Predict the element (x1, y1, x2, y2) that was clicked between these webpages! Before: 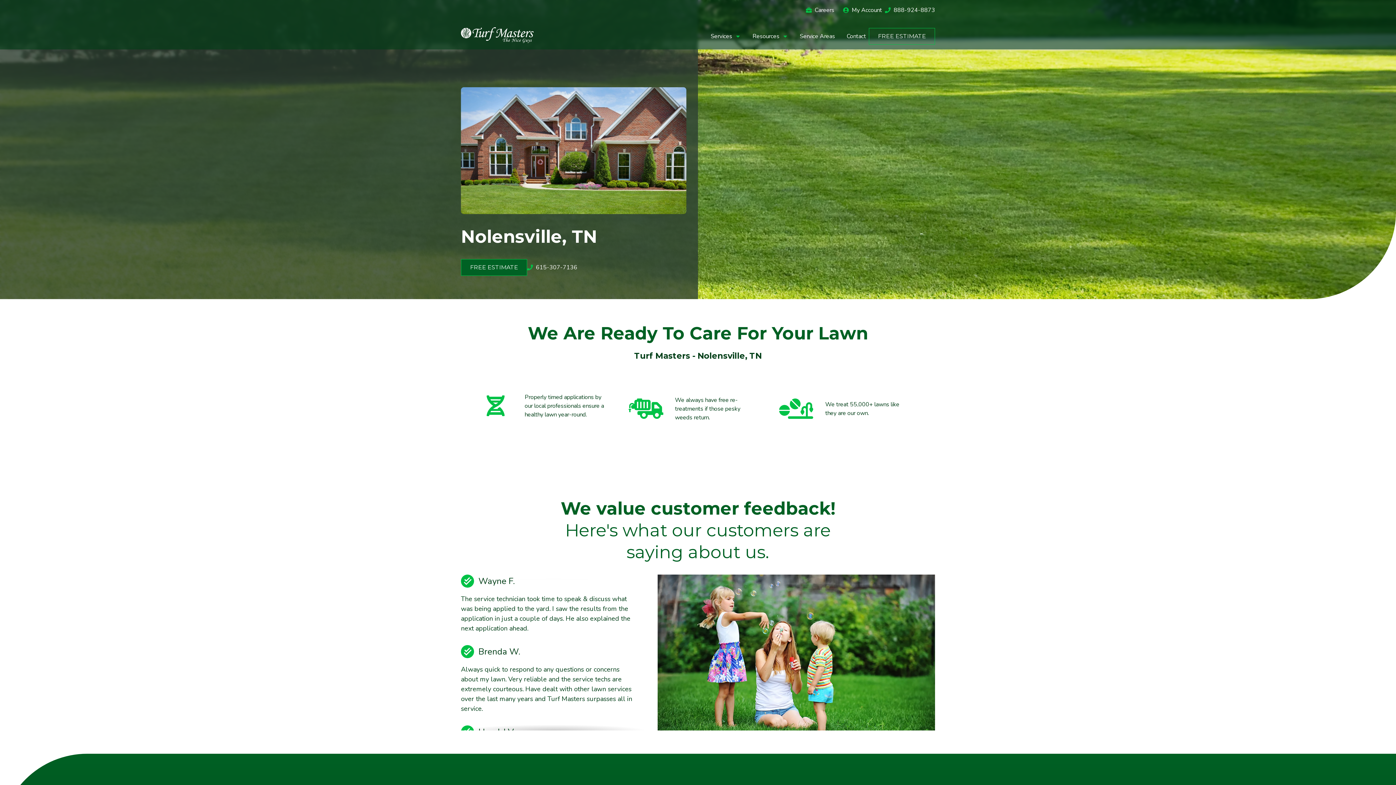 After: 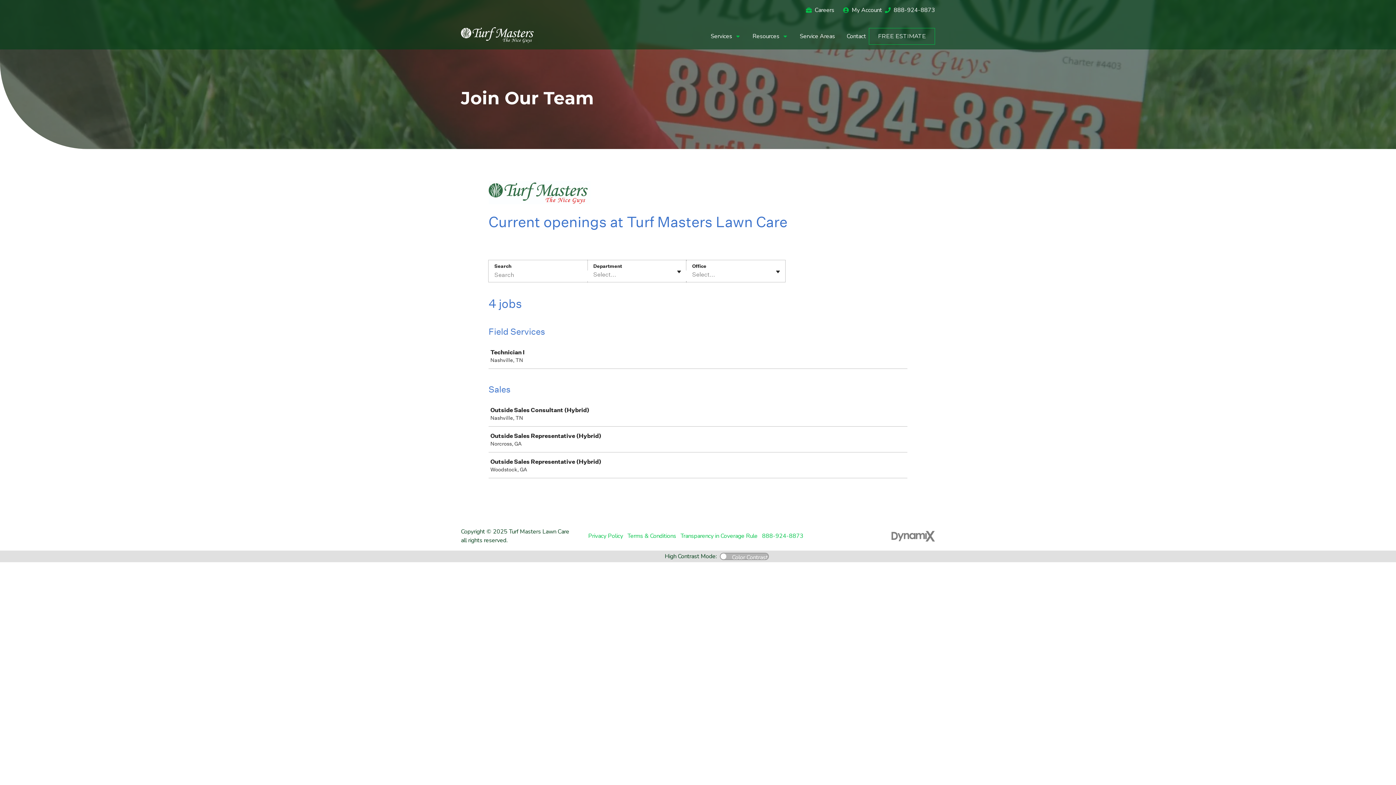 Action: label: Careers bbox: (806, 0, 837, 20)